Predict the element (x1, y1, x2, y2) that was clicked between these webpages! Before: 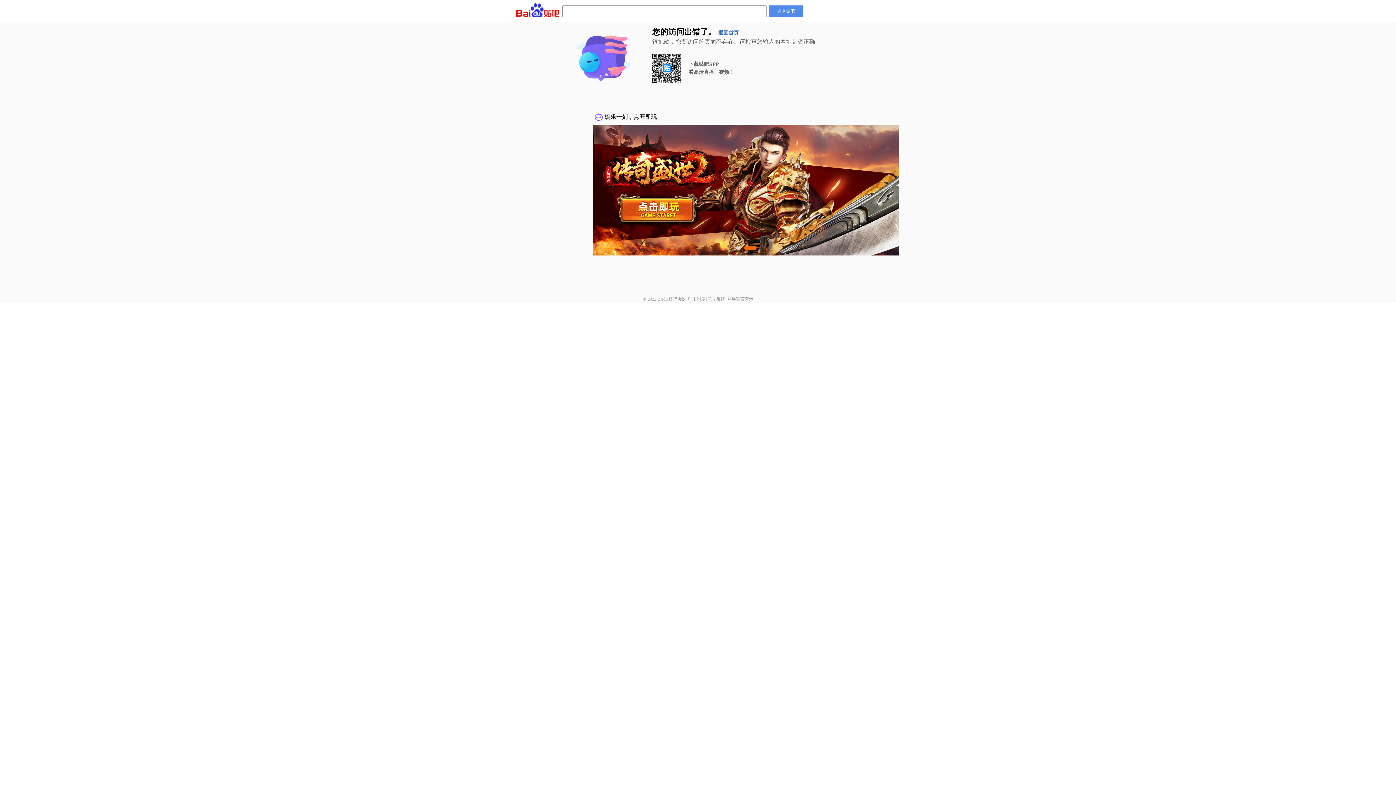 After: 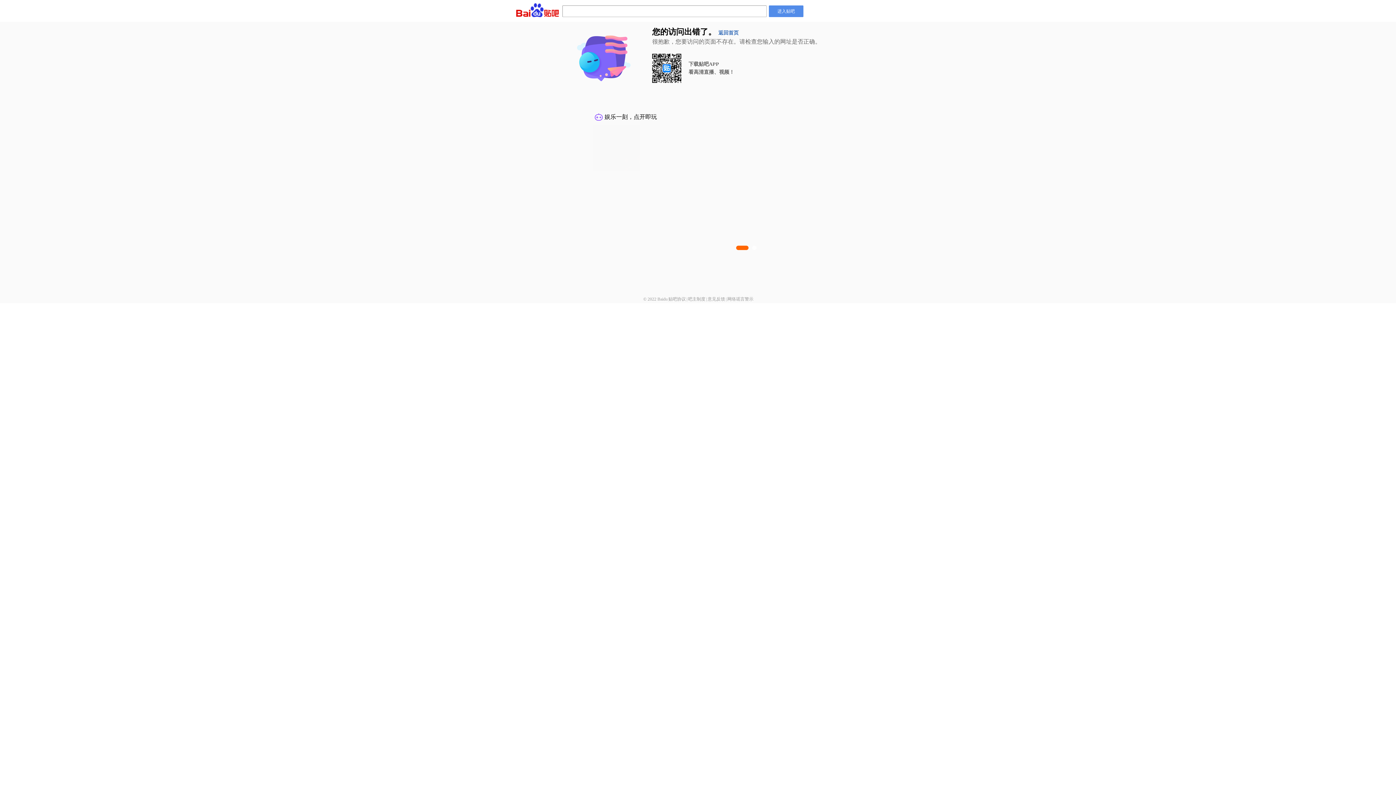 Action: label: 意见反馈 bbox: (707, 296, 725, 301)